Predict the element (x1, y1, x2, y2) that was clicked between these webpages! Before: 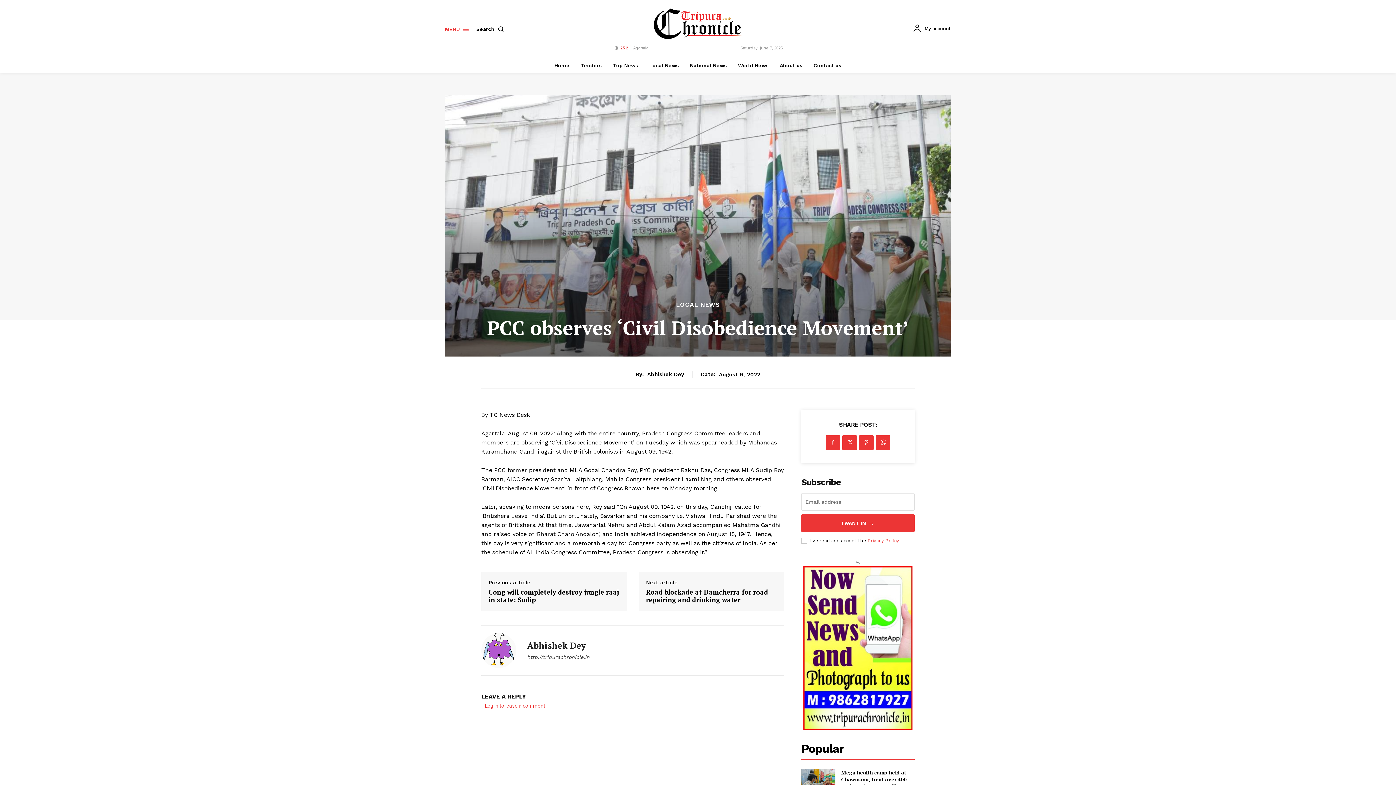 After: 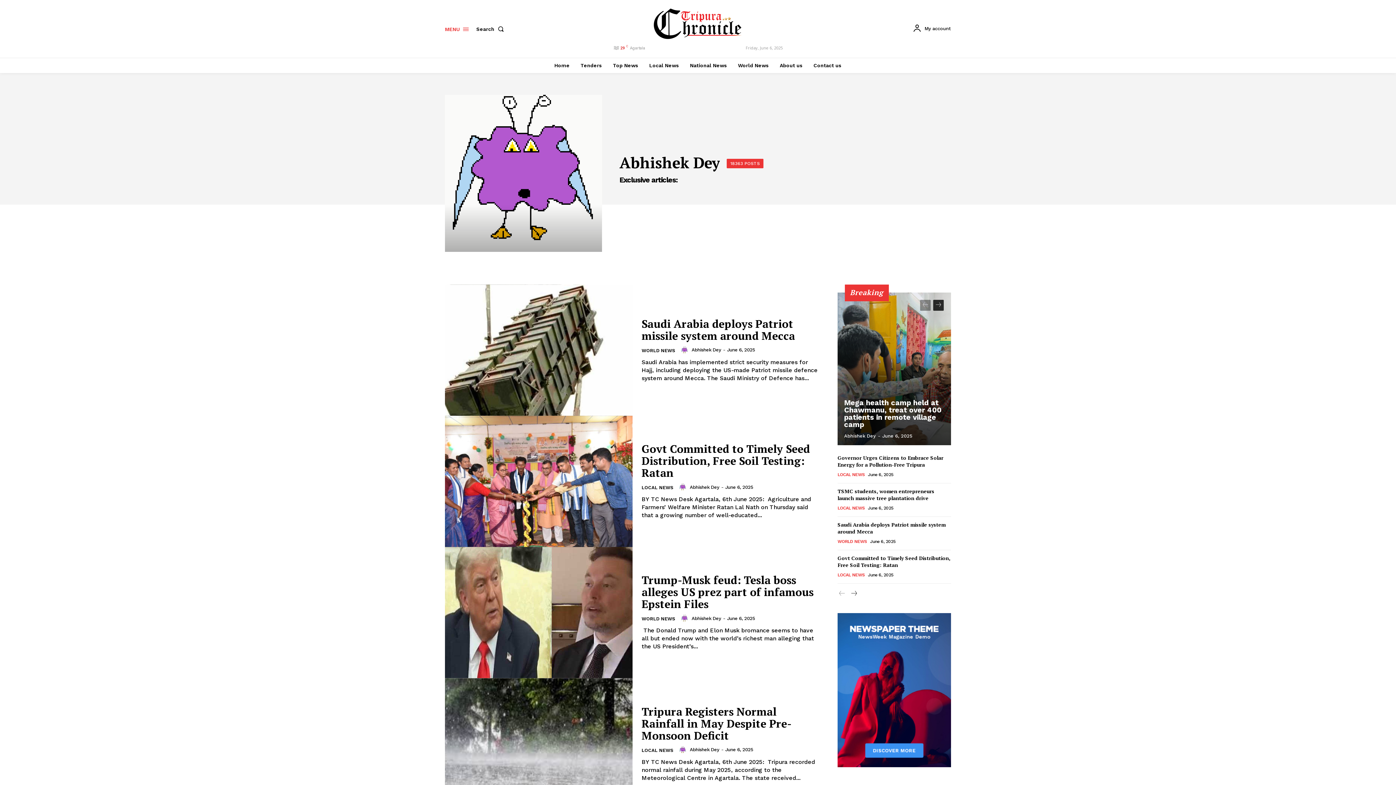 Action: label: Abhishek Dey bbox: (647, 371, 684, 377)